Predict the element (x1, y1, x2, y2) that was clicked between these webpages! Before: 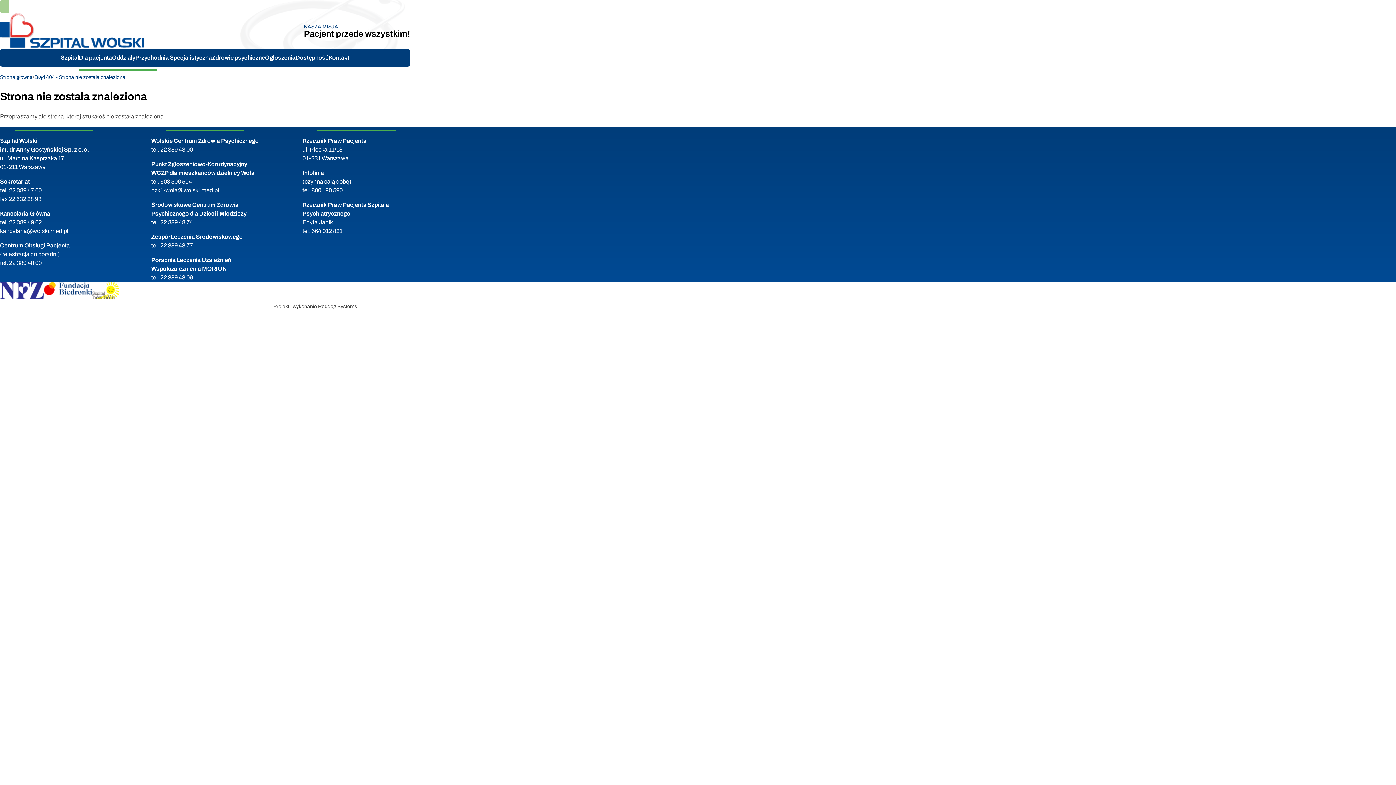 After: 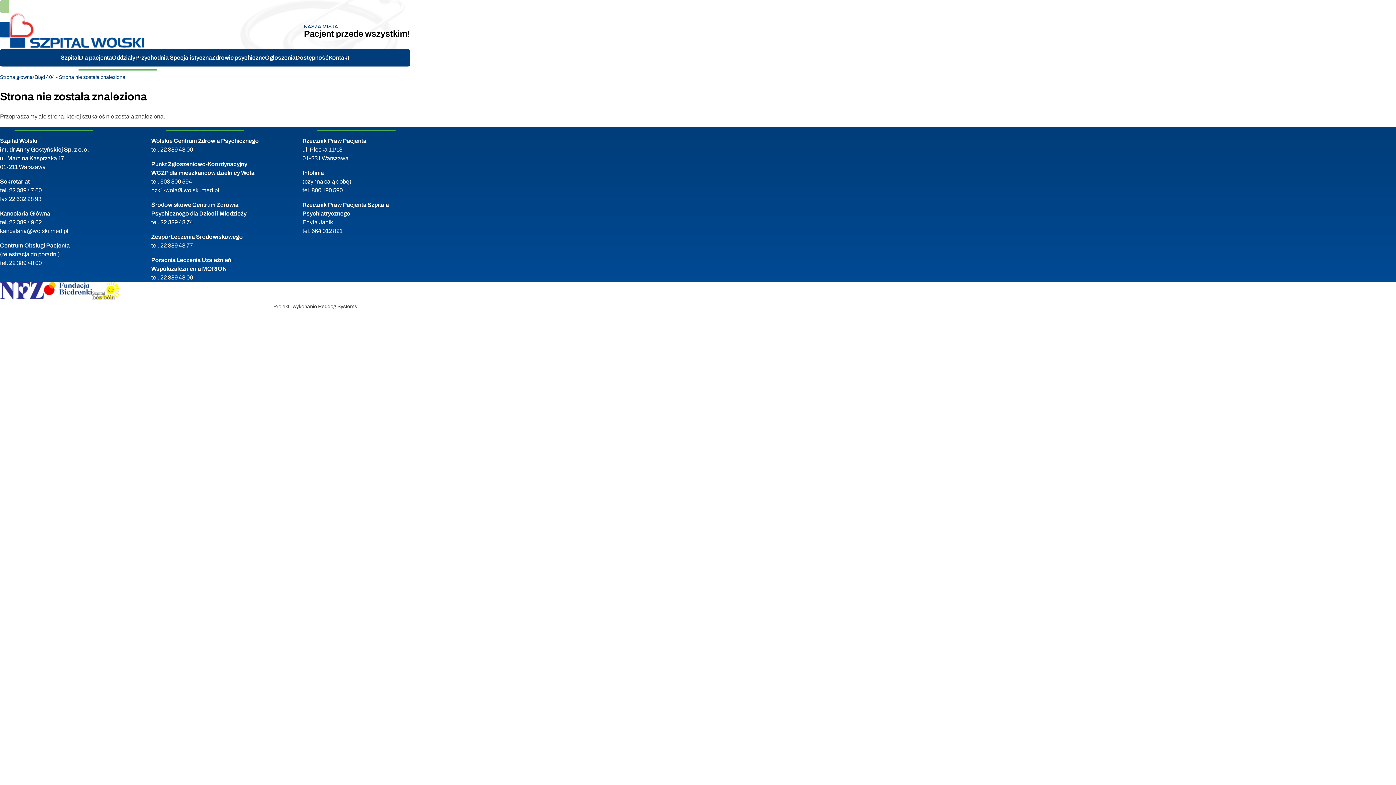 Action: bbox: (34, 74, 125, 80) label: Błąd 404 - Strona nie została znaleziona